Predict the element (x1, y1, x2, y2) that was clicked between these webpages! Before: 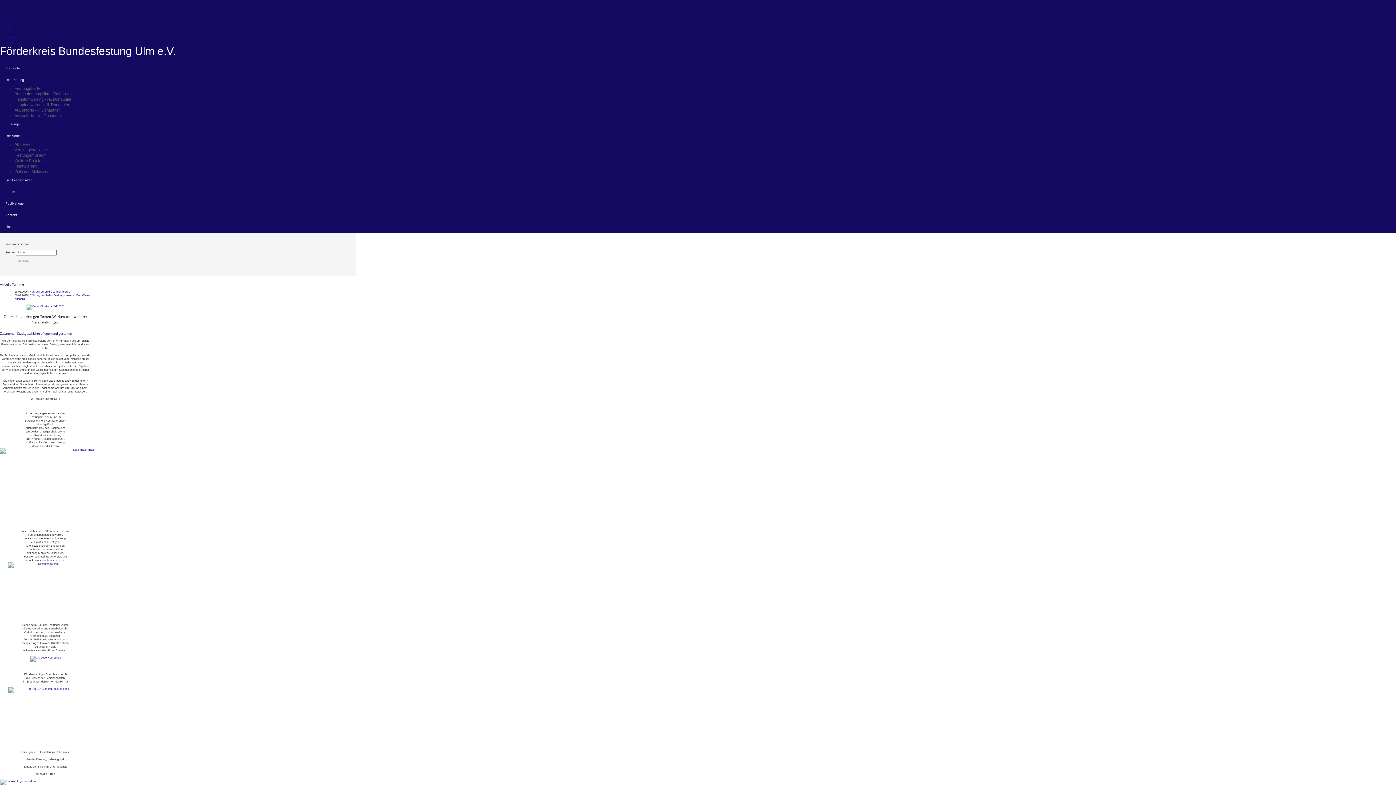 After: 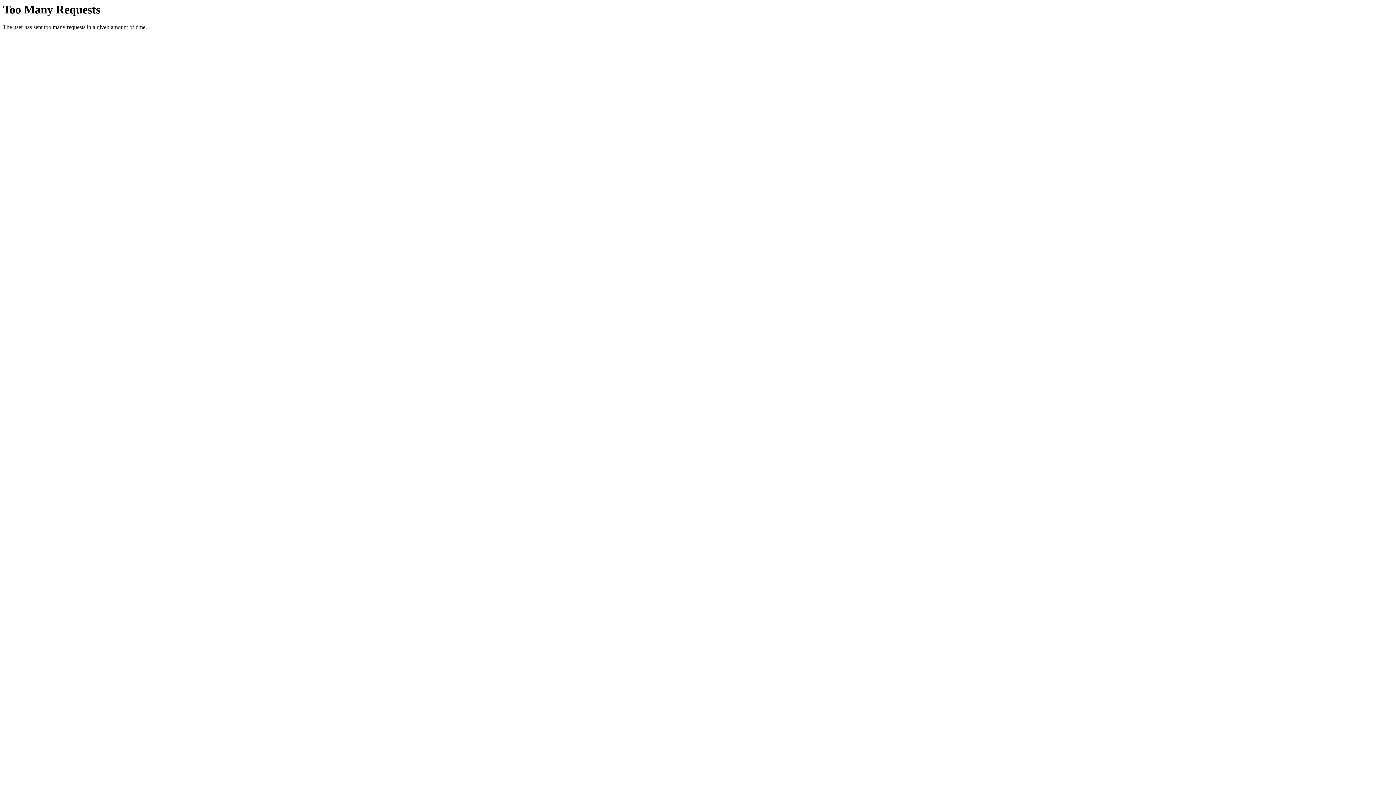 Action: label: Finanzierung bbox: (14, 164, 37, 168)